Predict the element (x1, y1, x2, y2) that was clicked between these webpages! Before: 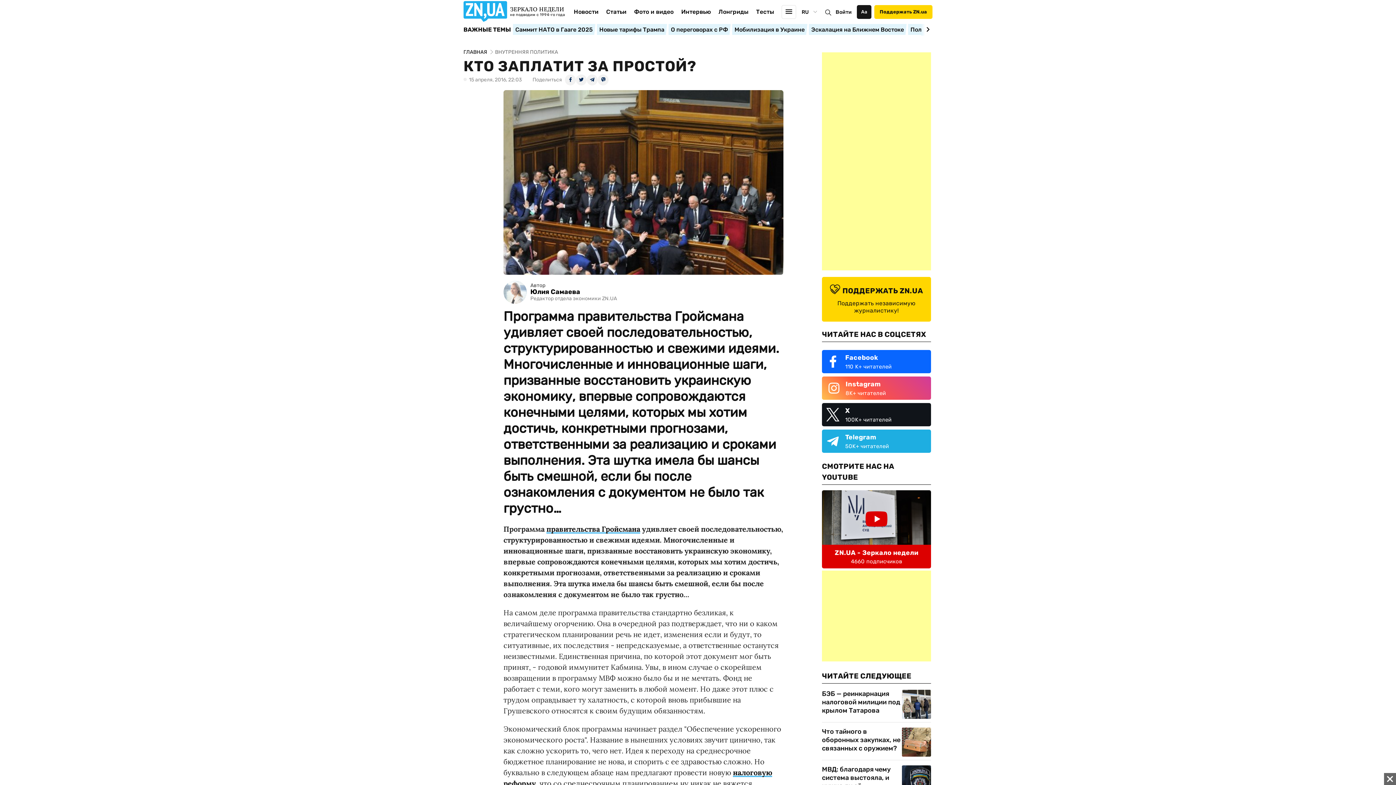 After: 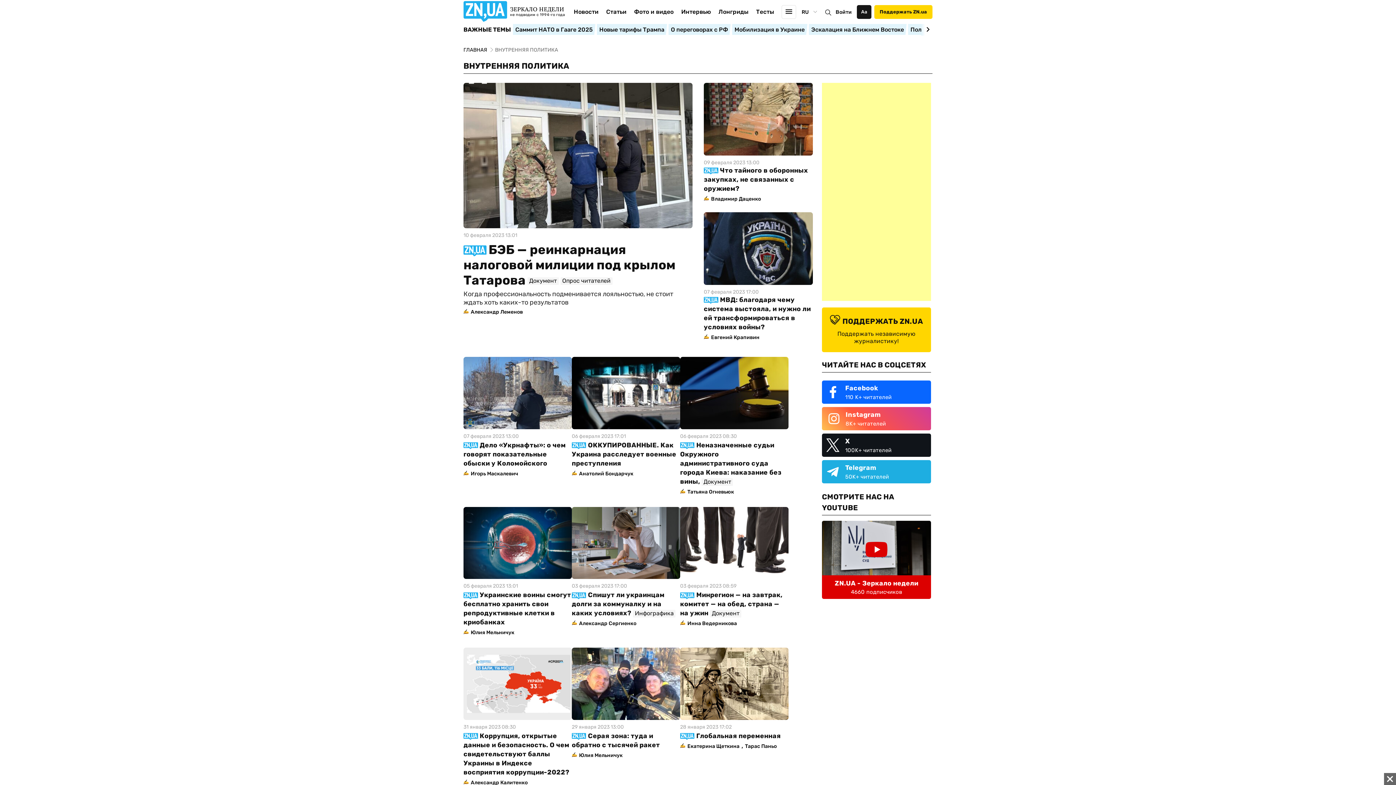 Action: bbox: (495, 49, 558, 55) label: ВНУТРЕННЯЯ ПОЛИТИКА